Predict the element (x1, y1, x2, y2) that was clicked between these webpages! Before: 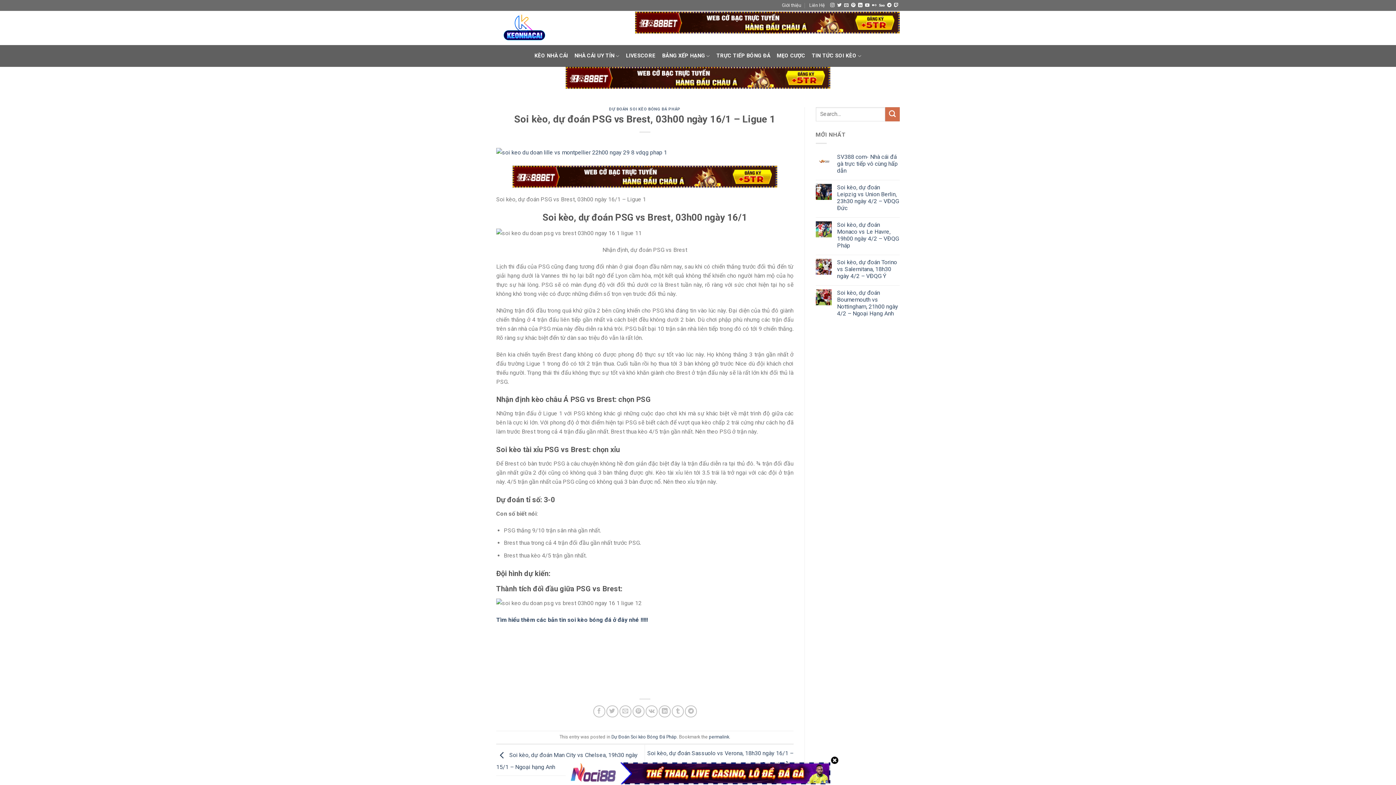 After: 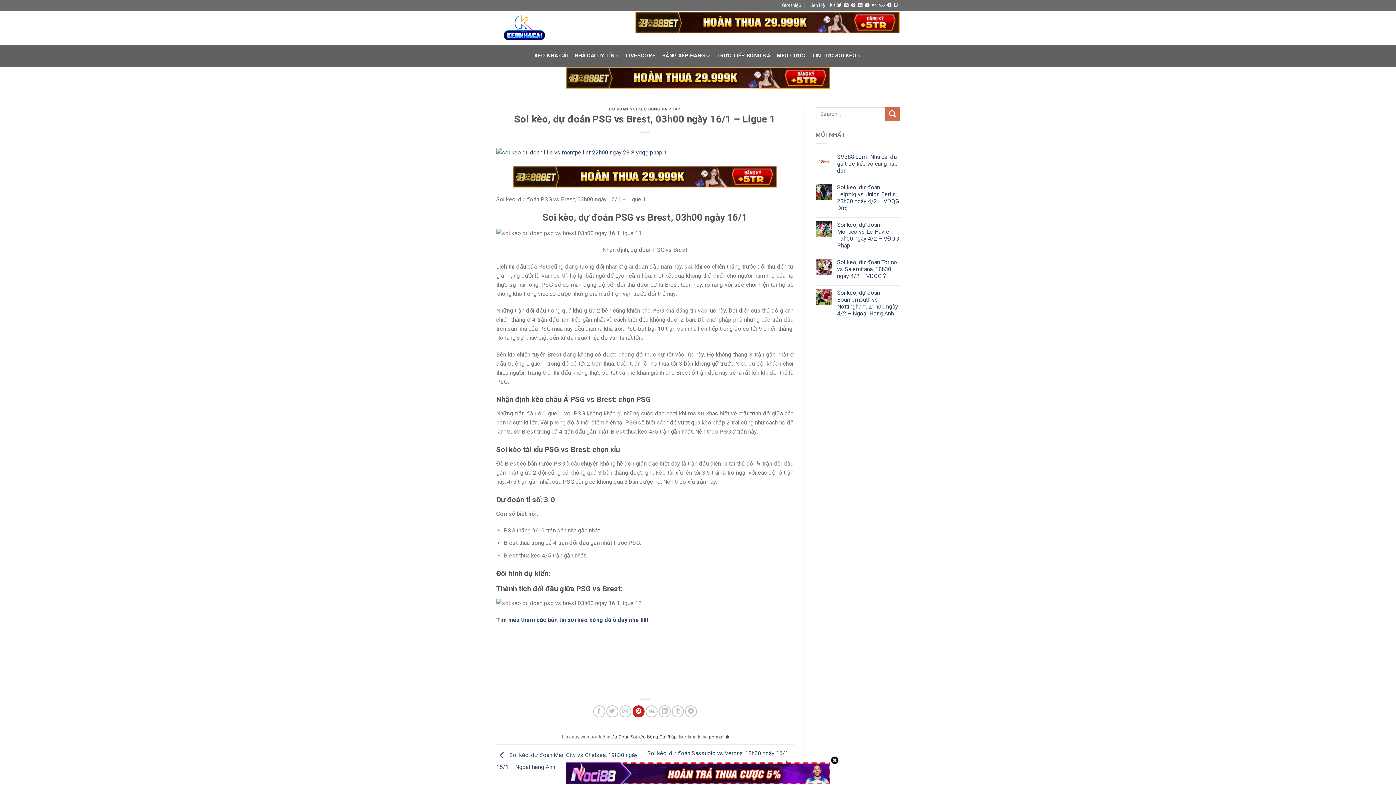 Action: label: Pin on Pinterest bbox: (632, 705, 644, 717)